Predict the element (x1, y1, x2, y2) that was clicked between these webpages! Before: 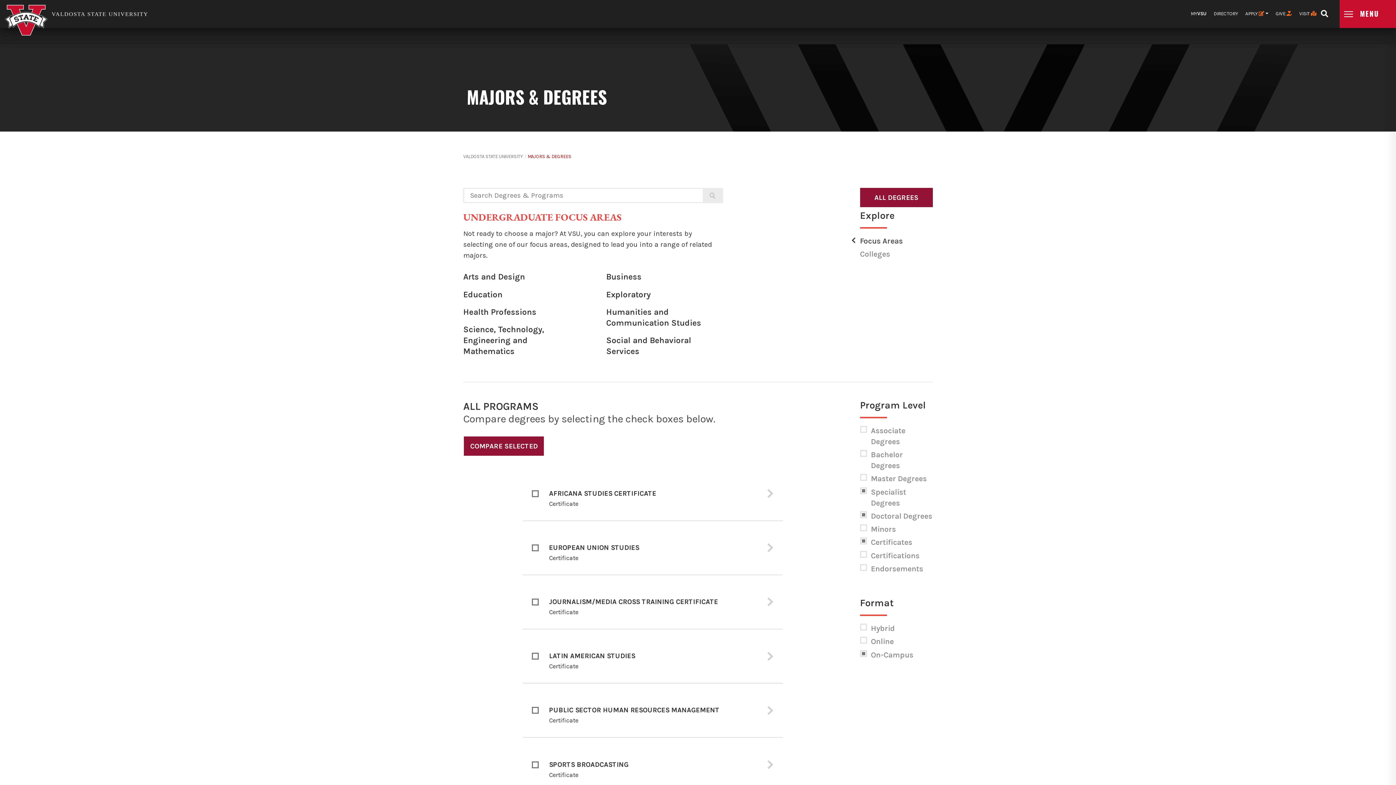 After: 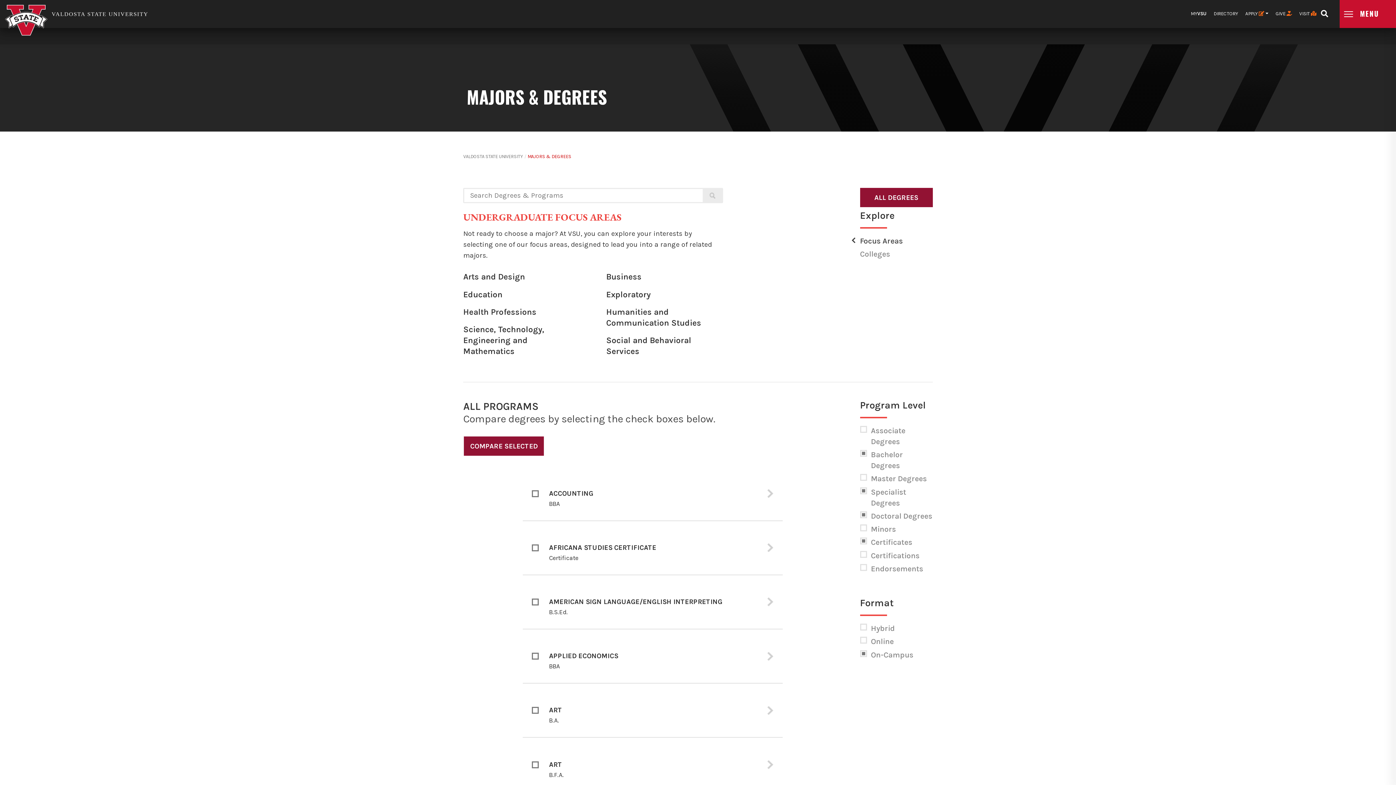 Action: bbox: (871, 449, 932, 471) label: Bachelor Degrees